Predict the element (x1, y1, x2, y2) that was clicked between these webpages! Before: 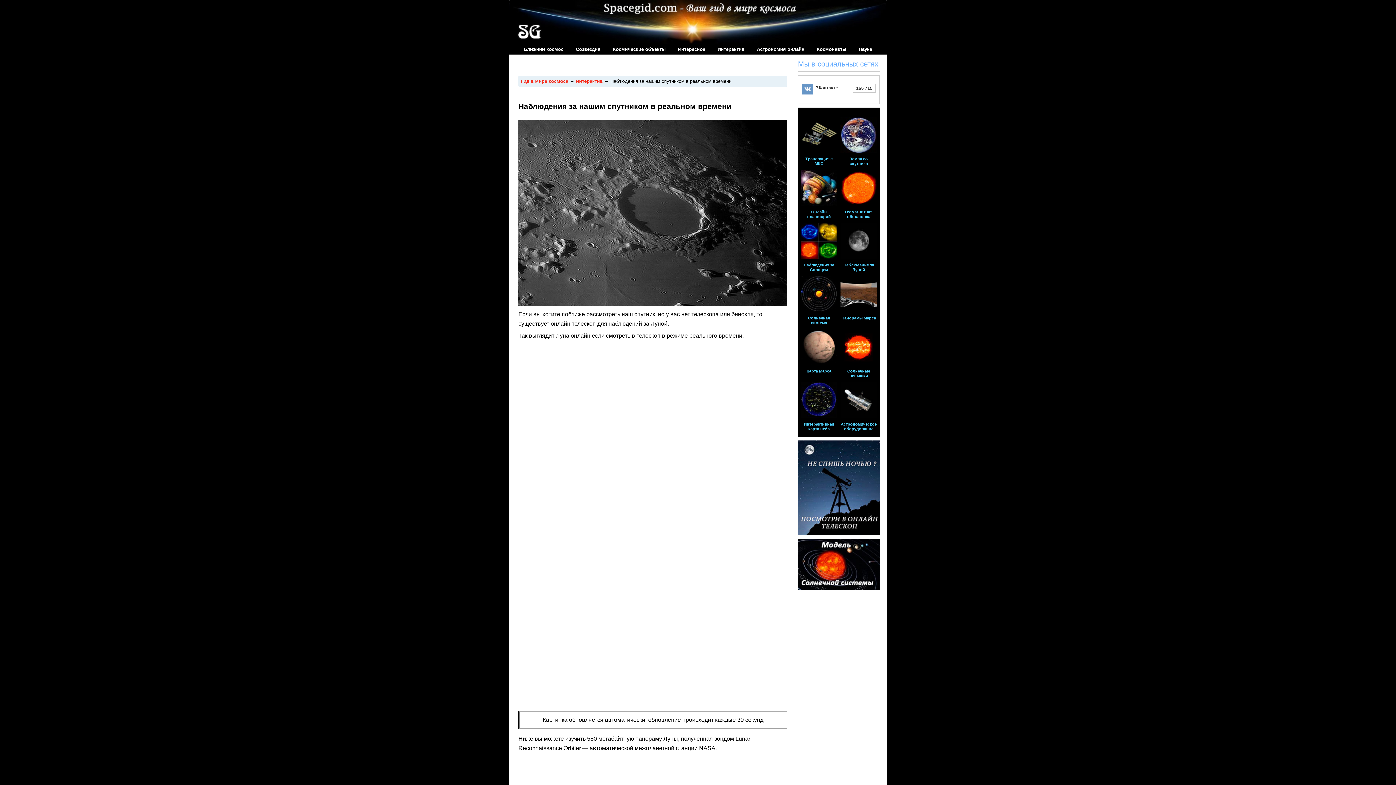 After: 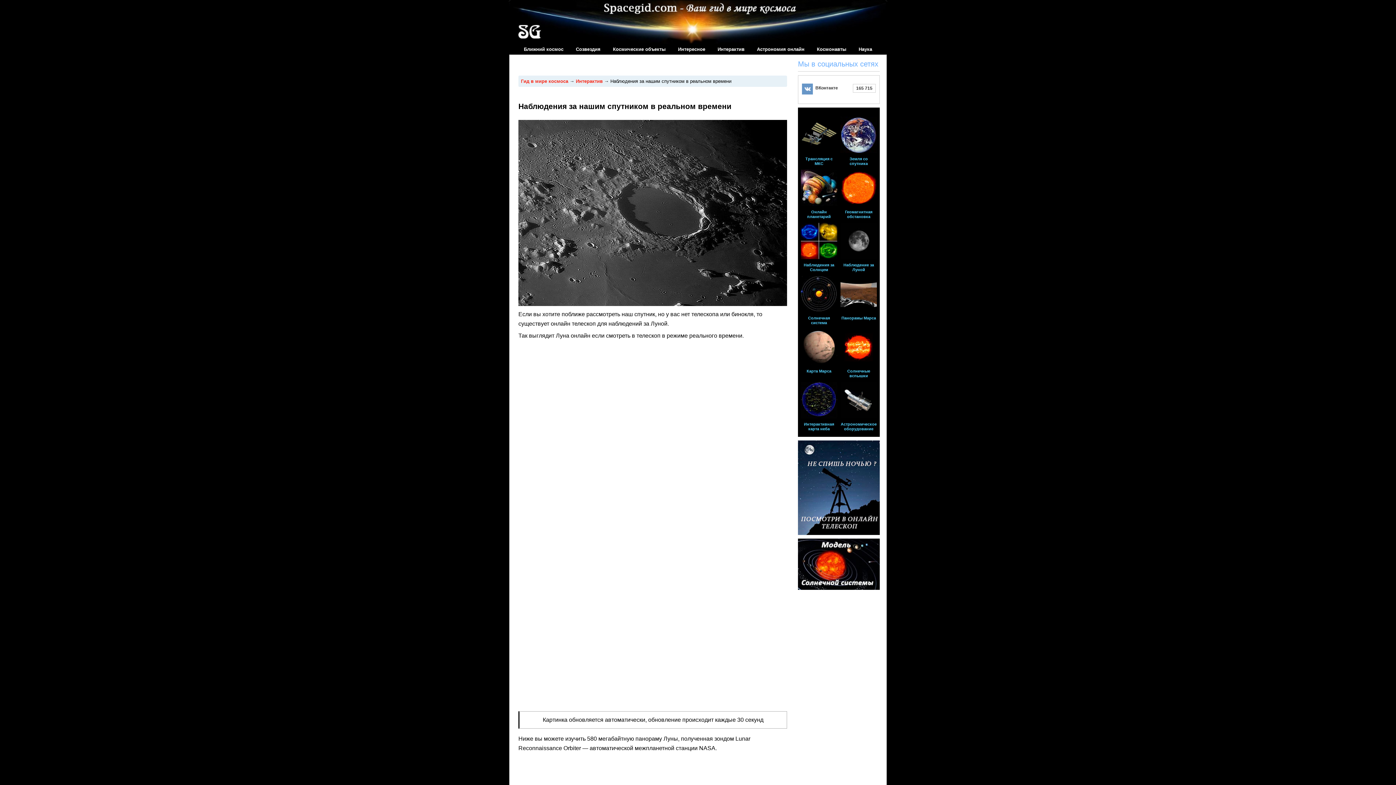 Action: label: Наблюдение за Луной bbox: (840, 222, 877, 272)